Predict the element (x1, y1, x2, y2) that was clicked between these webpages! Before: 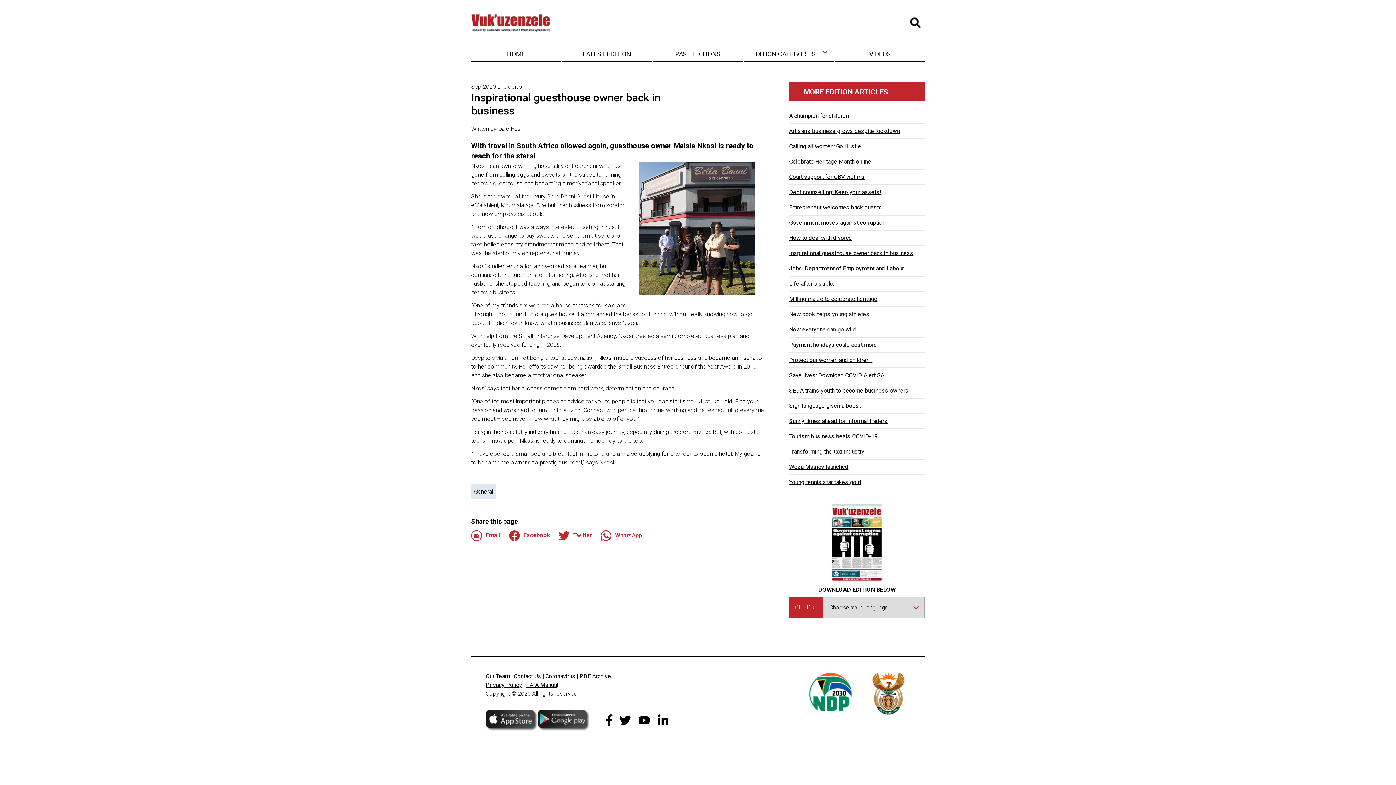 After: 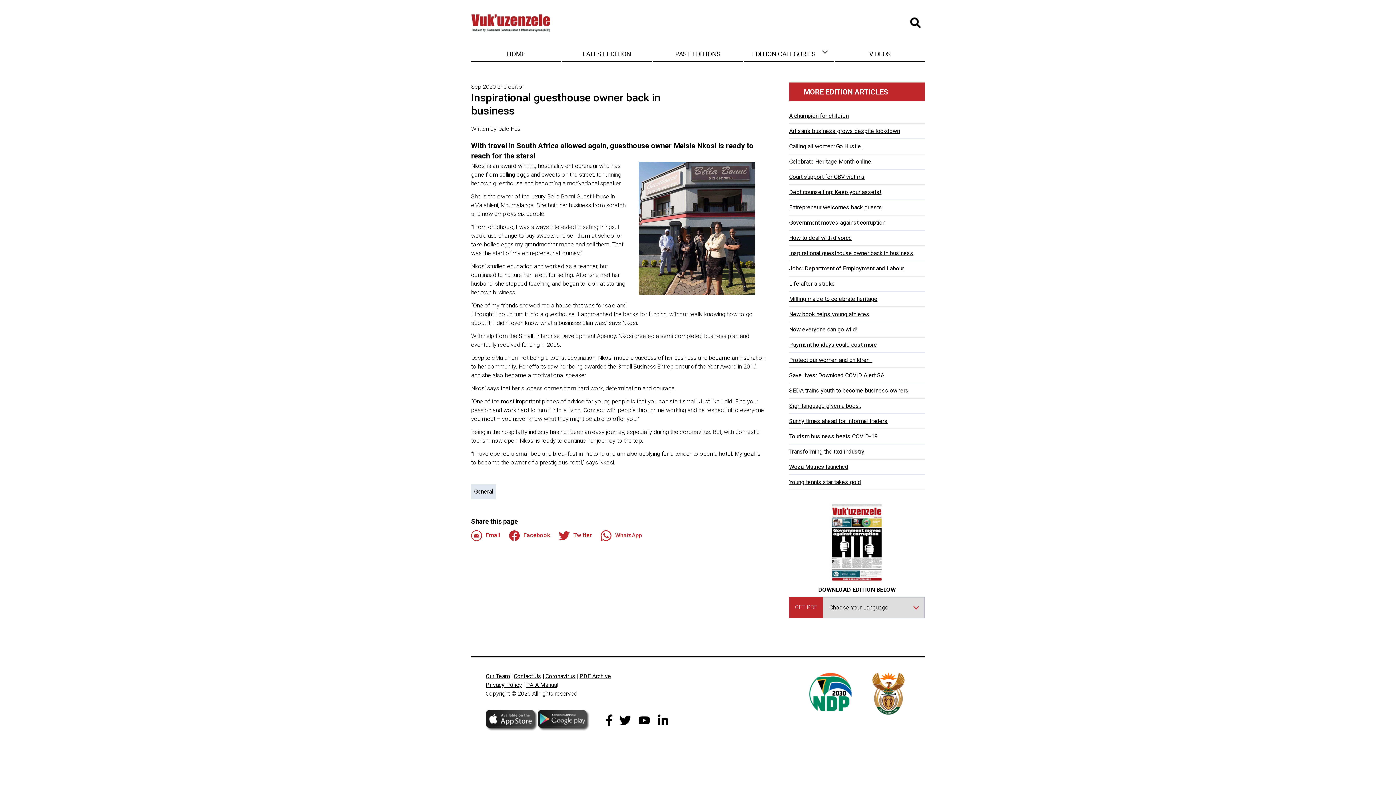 Action: bbox: (619, 714, 631, 726)